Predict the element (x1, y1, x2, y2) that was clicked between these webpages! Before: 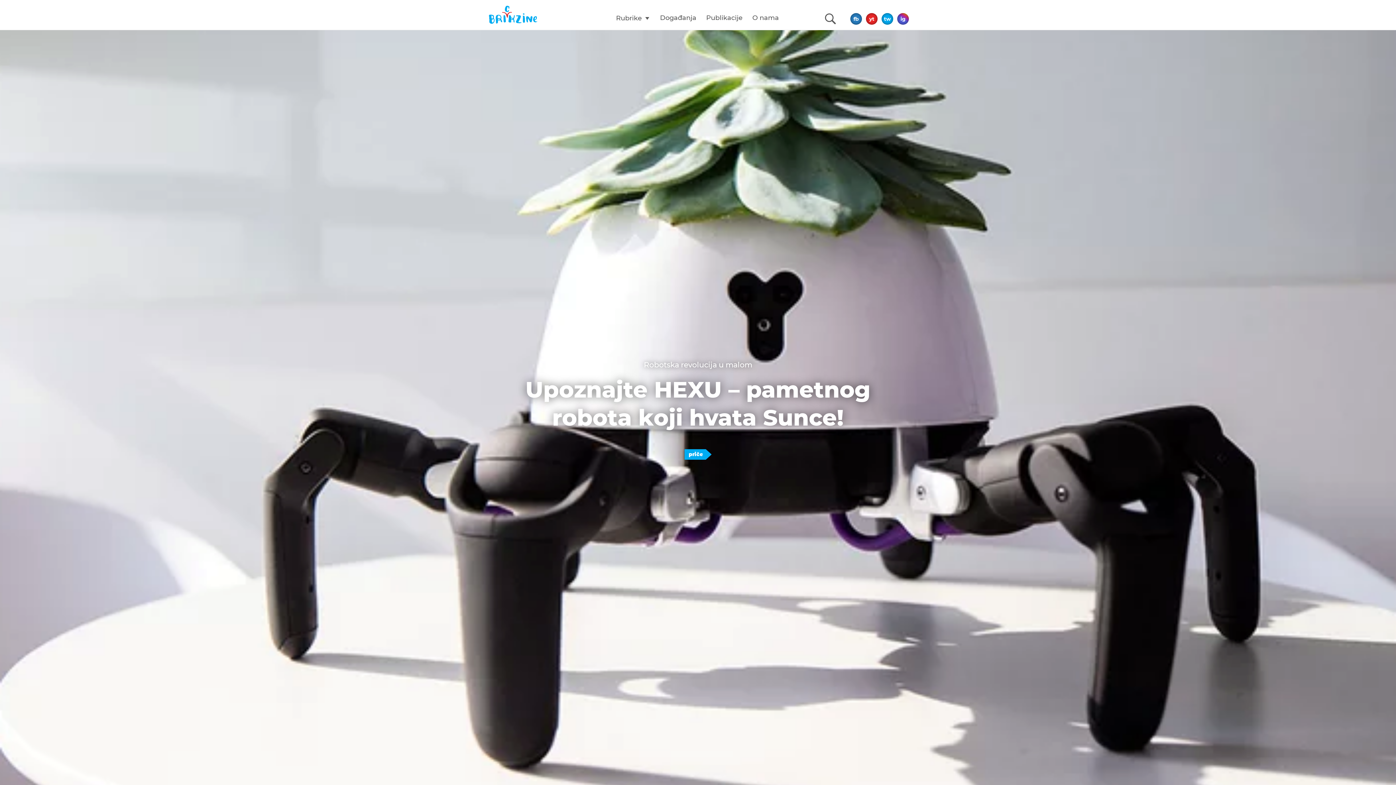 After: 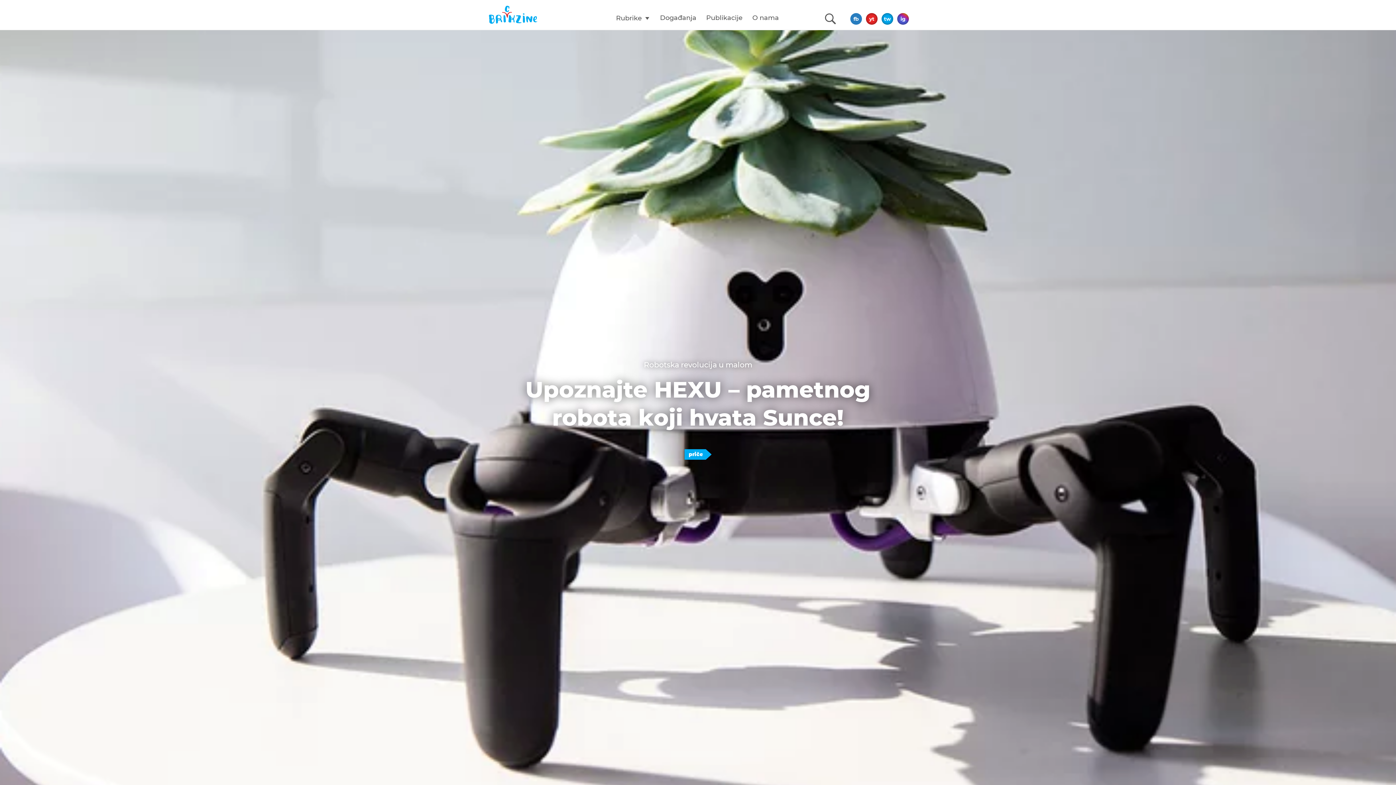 Action: label: fb bbox: (850, 13, 862, 24)